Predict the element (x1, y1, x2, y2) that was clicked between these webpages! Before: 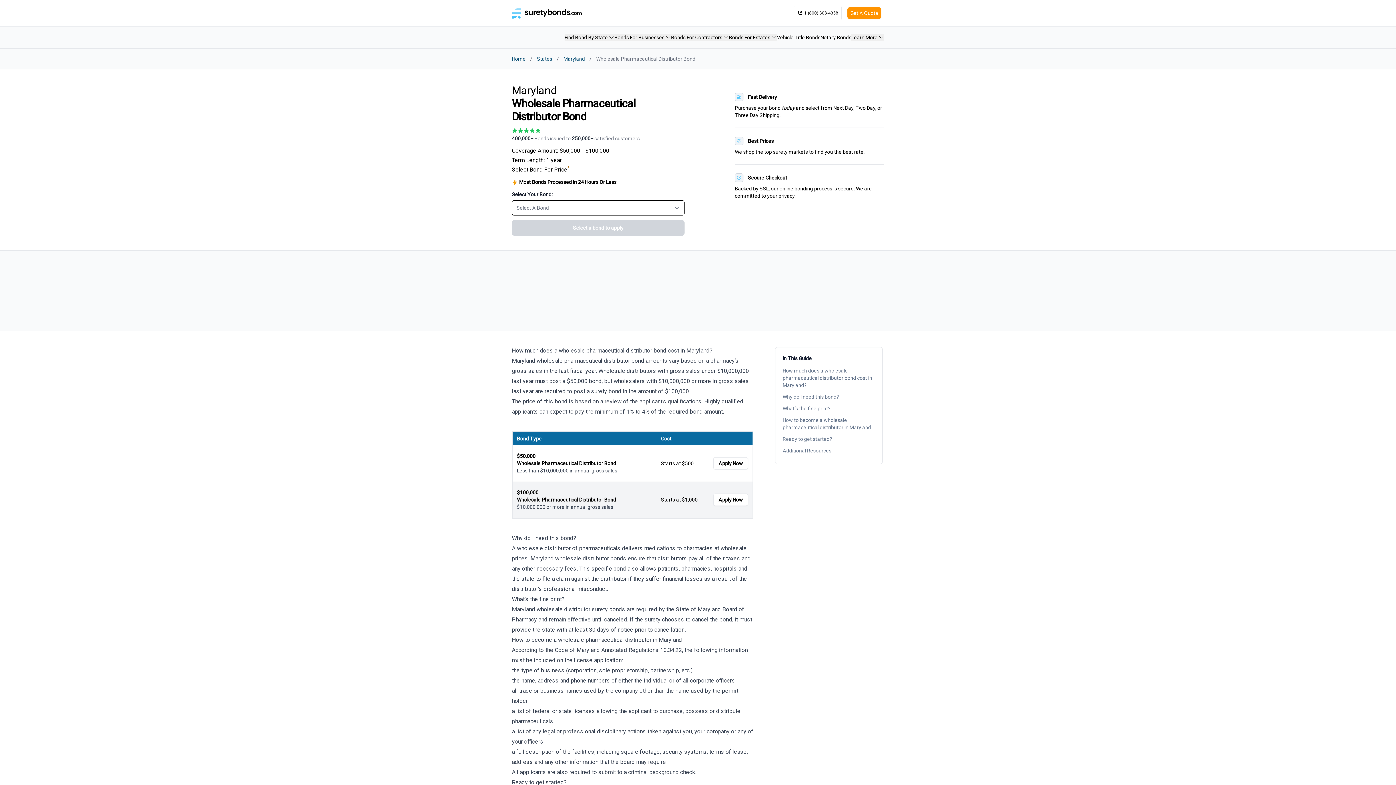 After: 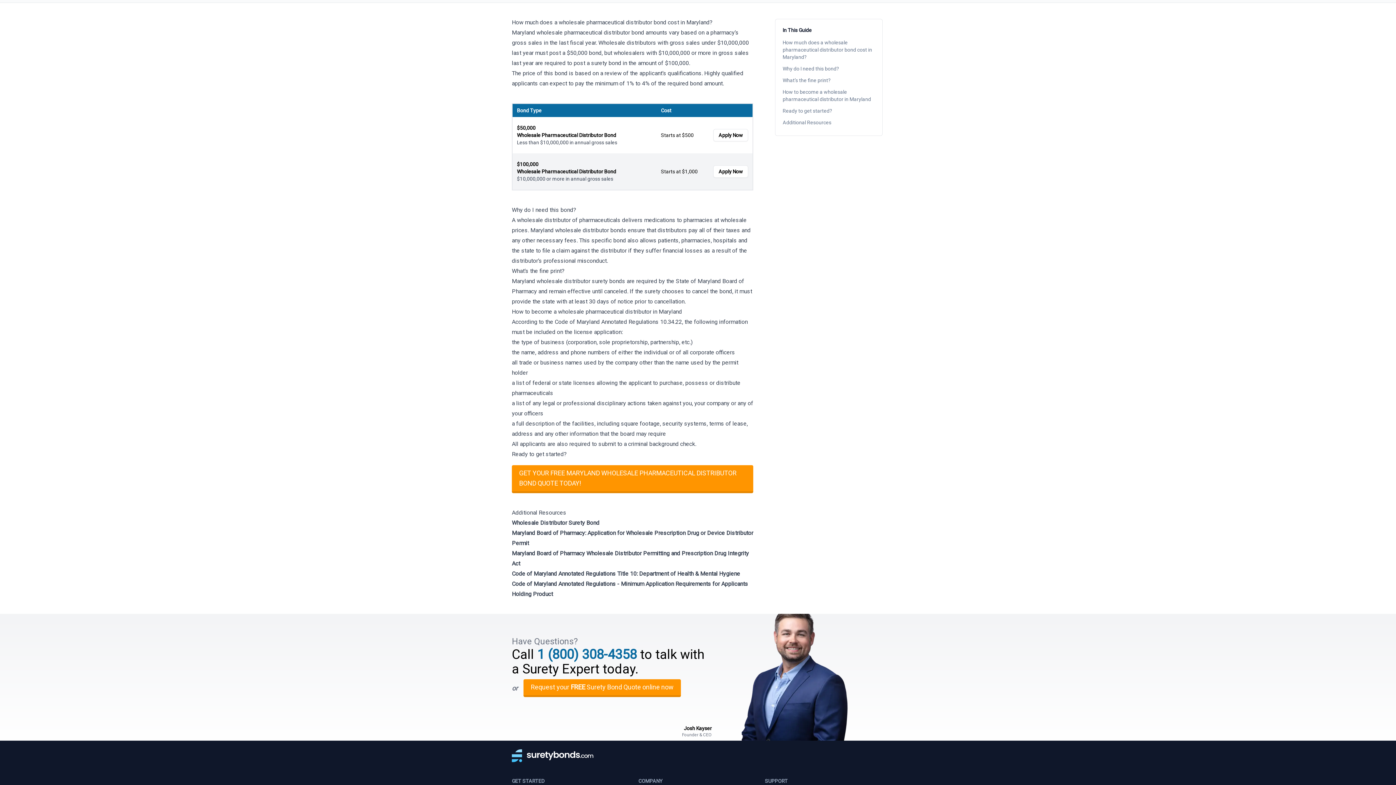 Action: bbox: (782, 368, 872, 388) label: How much does a wholesale pharmaceutical distributor bond cost in Maryland?